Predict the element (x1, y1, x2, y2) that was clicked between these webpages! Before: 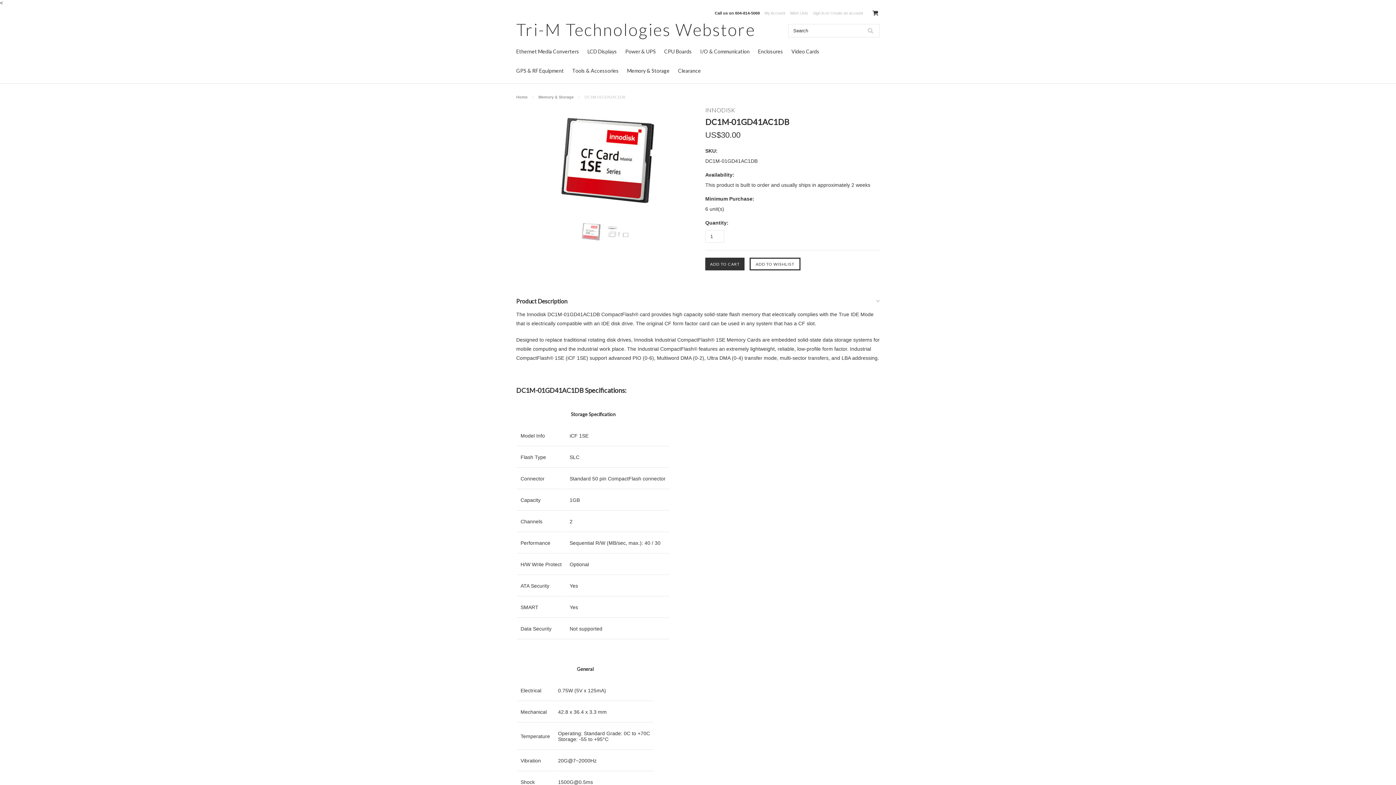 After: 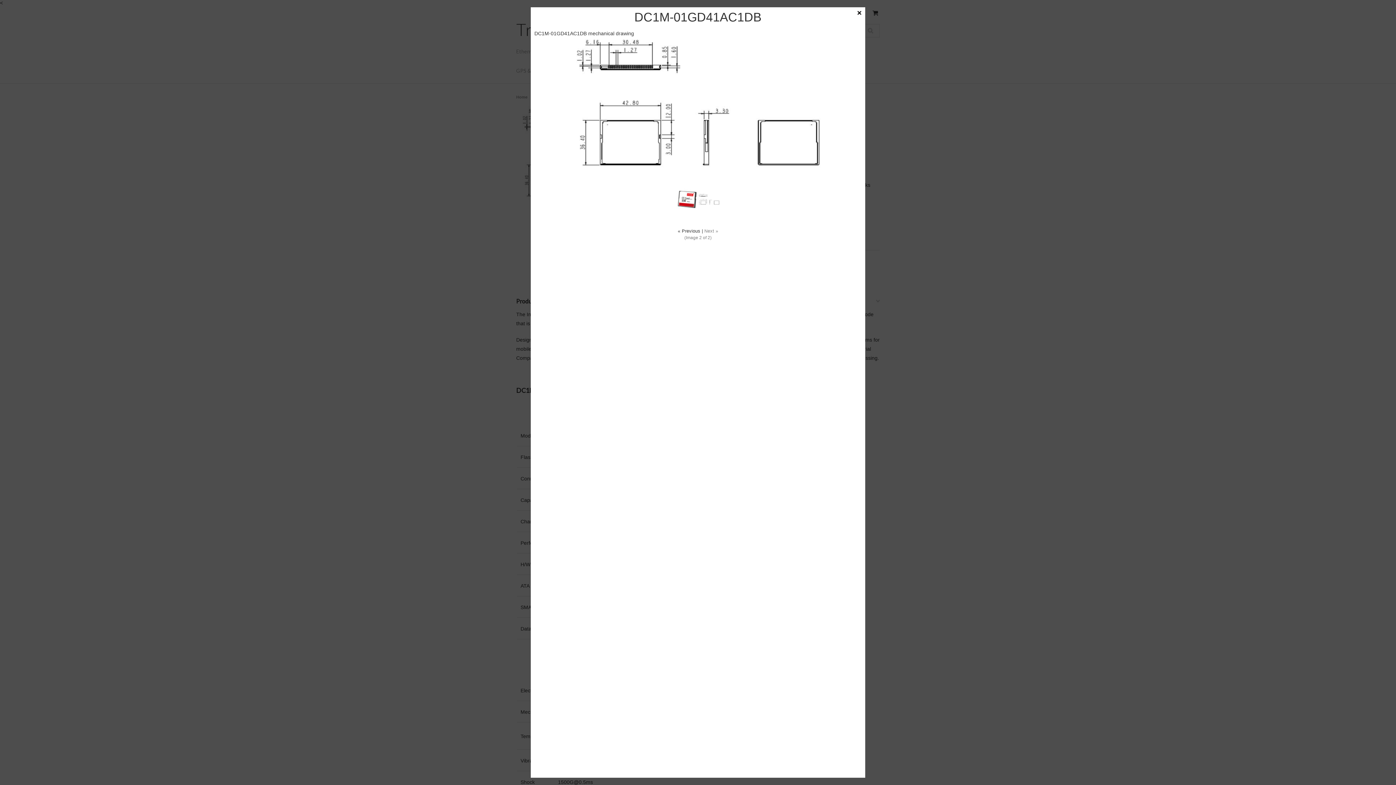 Action: bbox: (607, 215, 629, 238)